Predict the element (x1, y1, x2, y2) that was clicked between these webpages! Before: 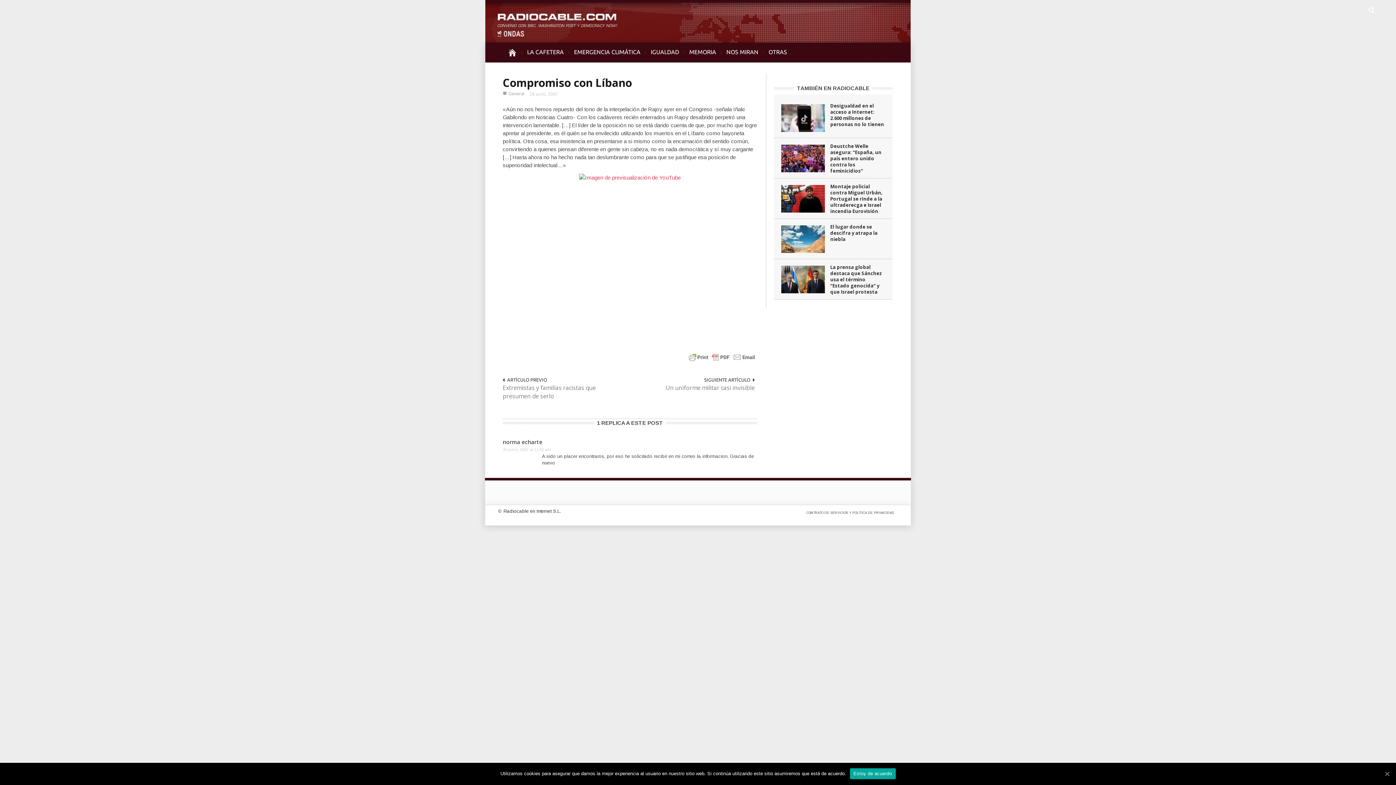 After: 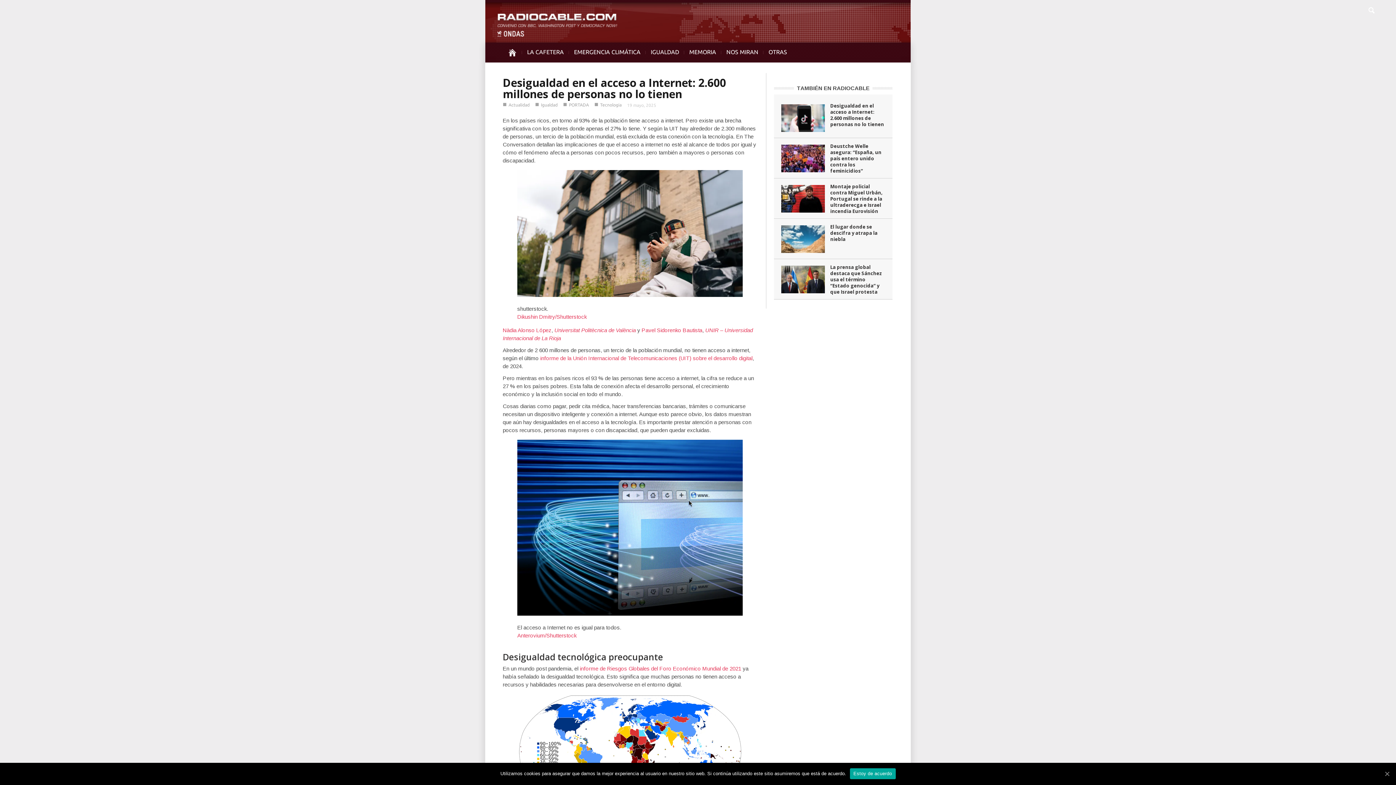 Action: label: Desigualdad en el acceso a Internet: 2.600 millones de personas no lo tienen bbox: (830, 102, 884, 127)